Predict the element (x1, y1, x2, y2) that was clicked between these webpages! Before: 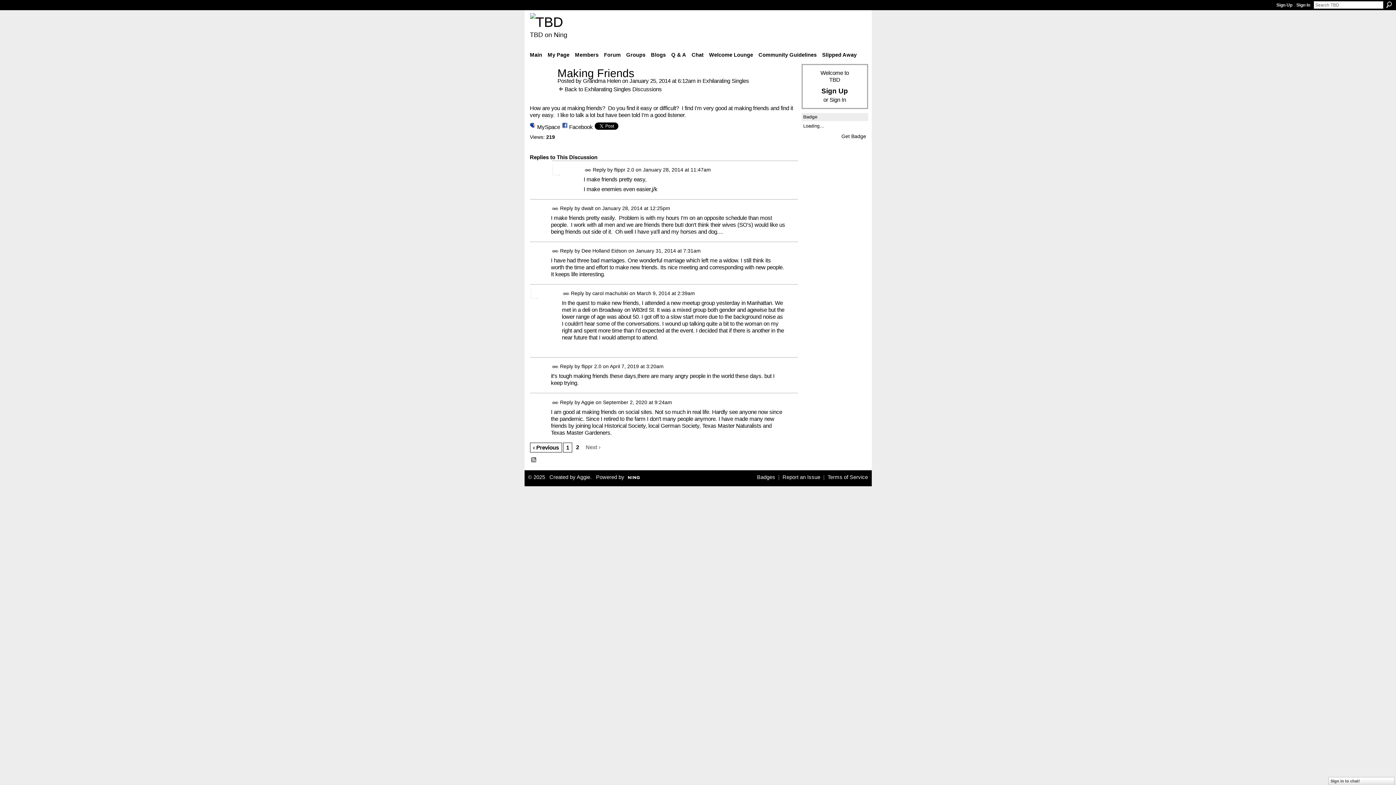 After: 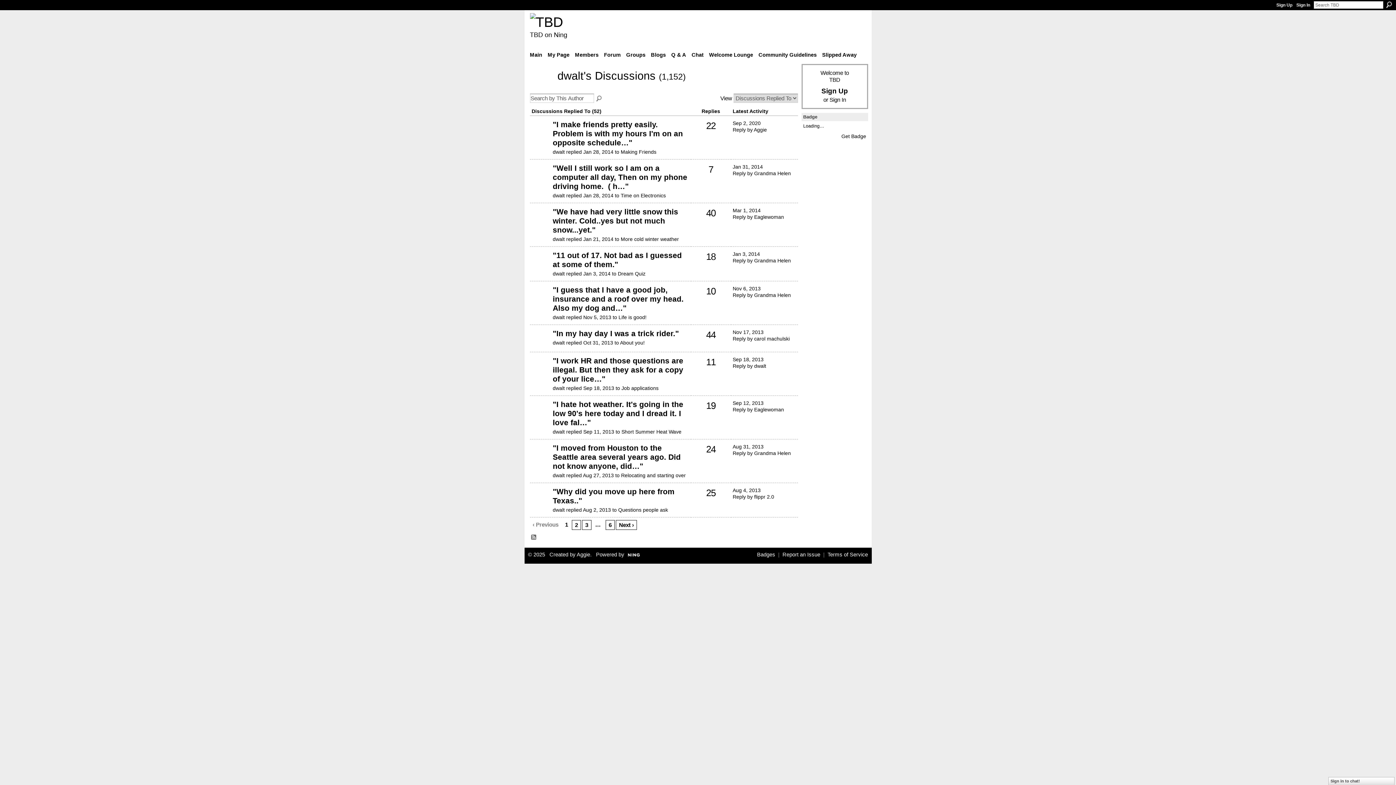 Action: bbox: (581, 205, 593, 211) label: dwalt